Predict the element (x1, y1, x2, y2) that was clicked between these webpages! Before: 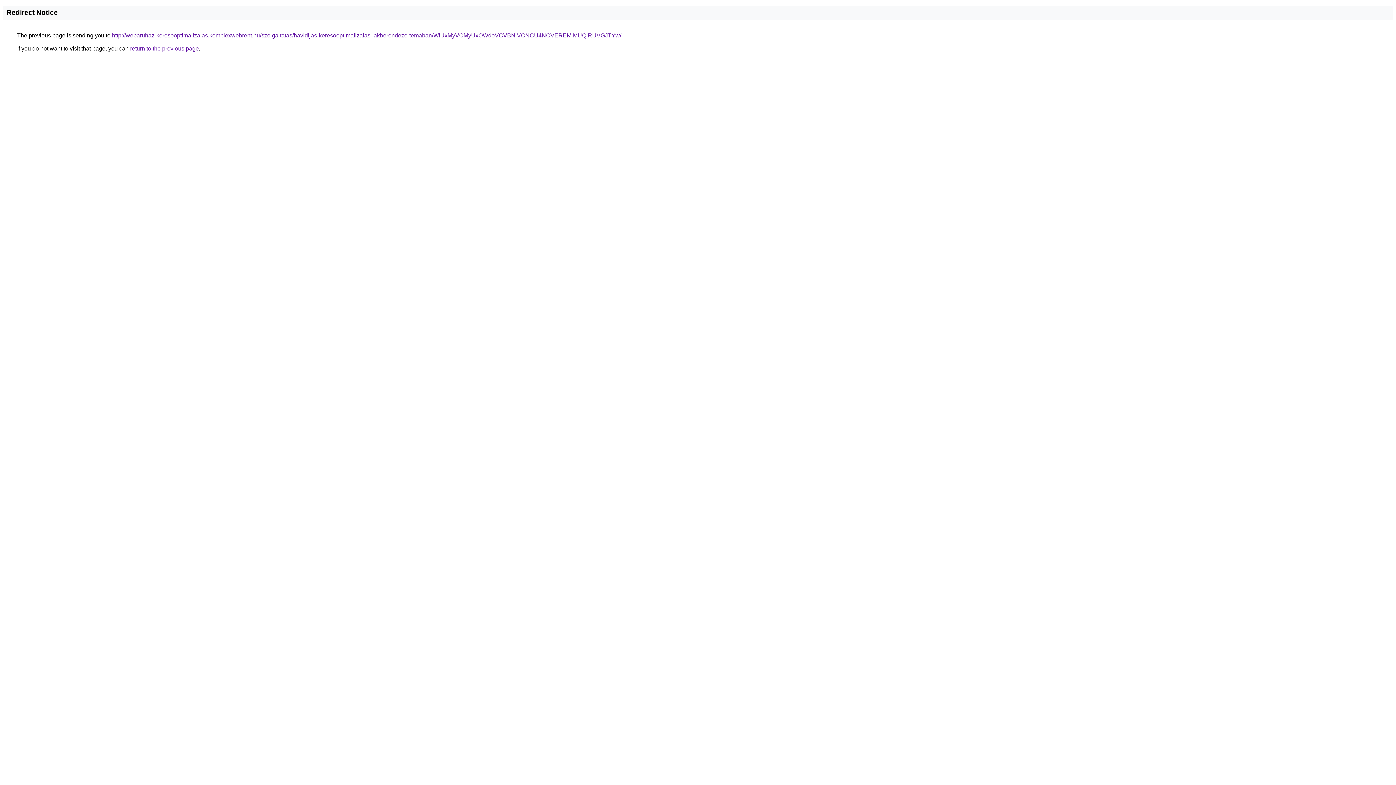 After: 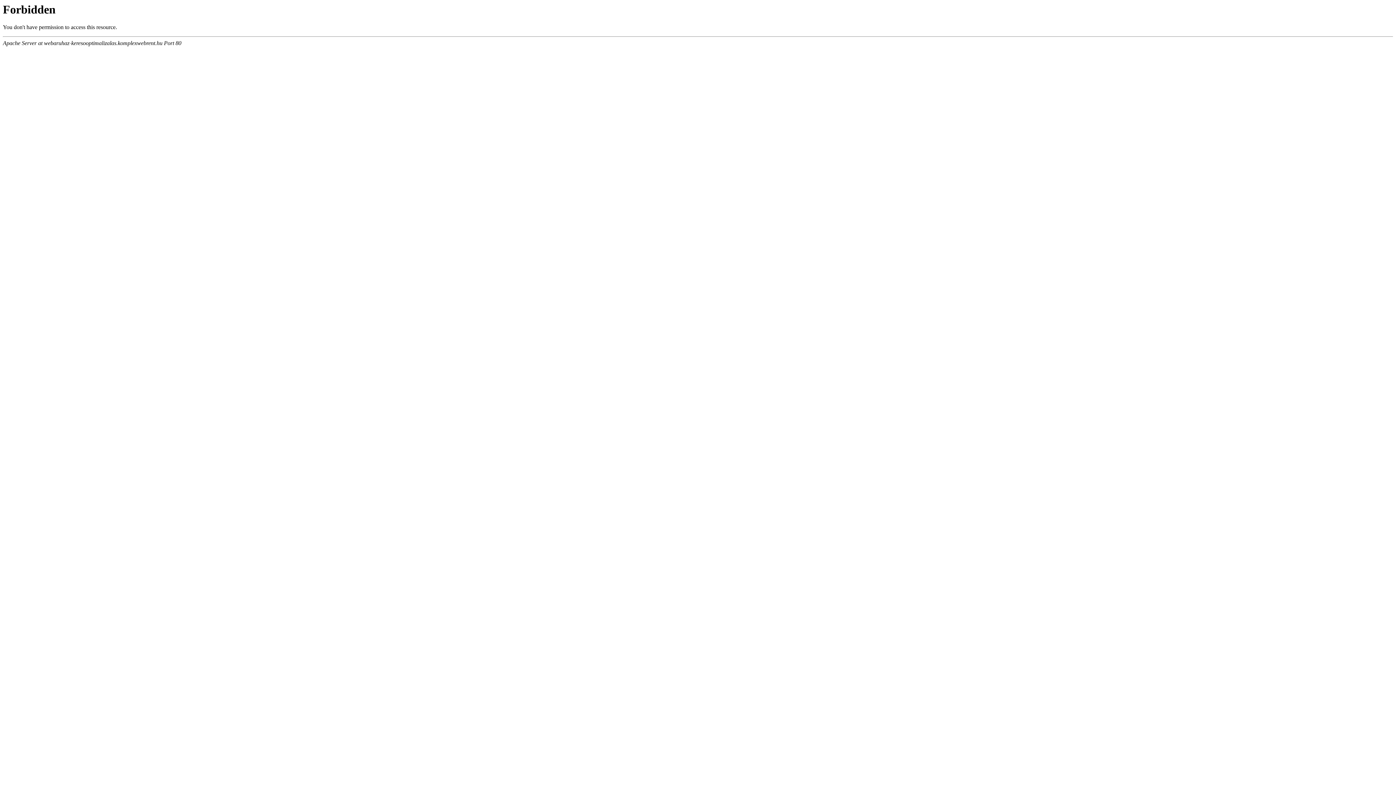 Action: label: http://webaruhaz-keresooptimalizalas.komplexwebrent.hu/szolgaltatas/havidijas-keresooptimalizalas-lakberendezo-temaban/WiUxMyVCMyUxOWdoVCVBNiVCNCU4NCVEREMlMUQlRUVGJTYw/ bbox: (112, 32, 621, 38)